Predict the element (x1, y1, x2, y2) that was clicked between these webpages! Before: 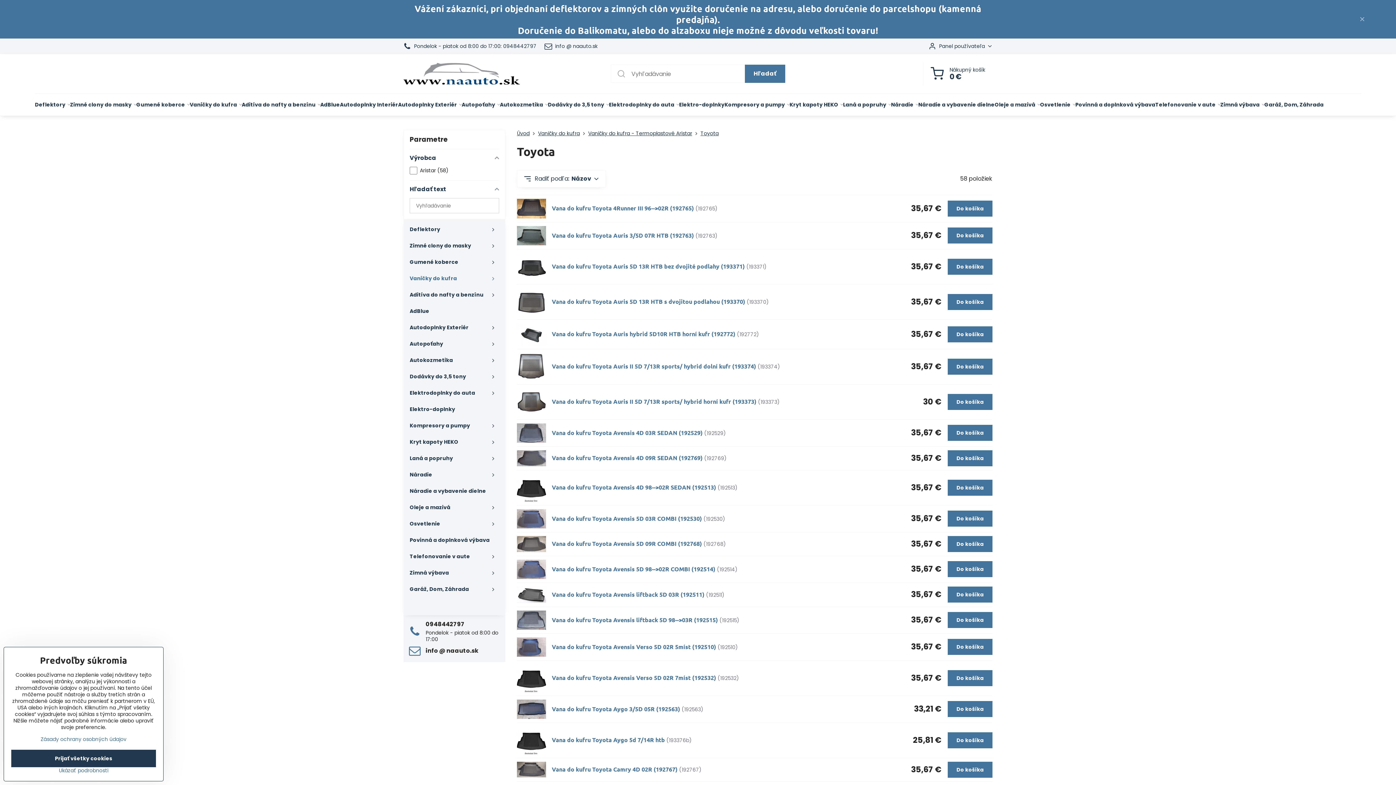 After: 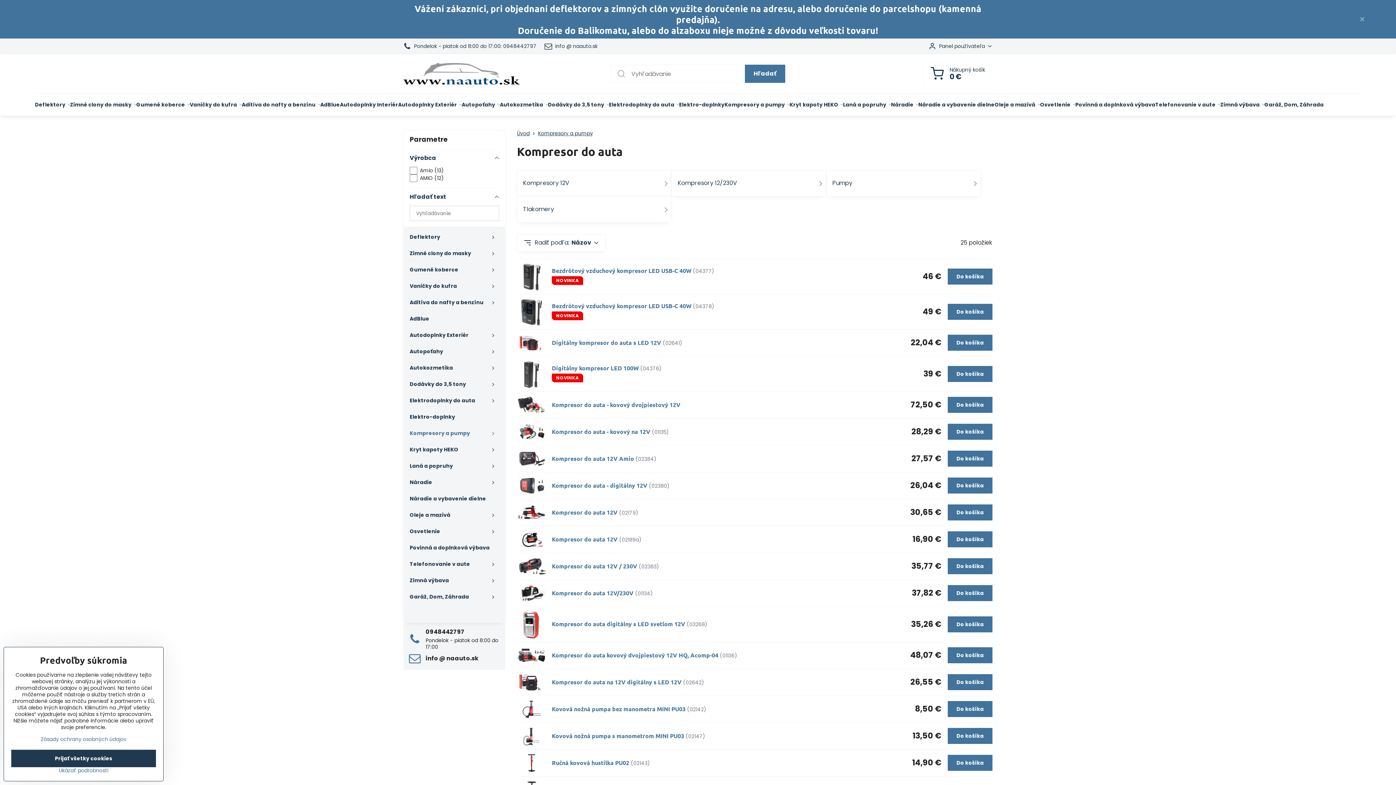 Action: label: Kompresory a pumpy bbox: (724, 93, 789, 115)